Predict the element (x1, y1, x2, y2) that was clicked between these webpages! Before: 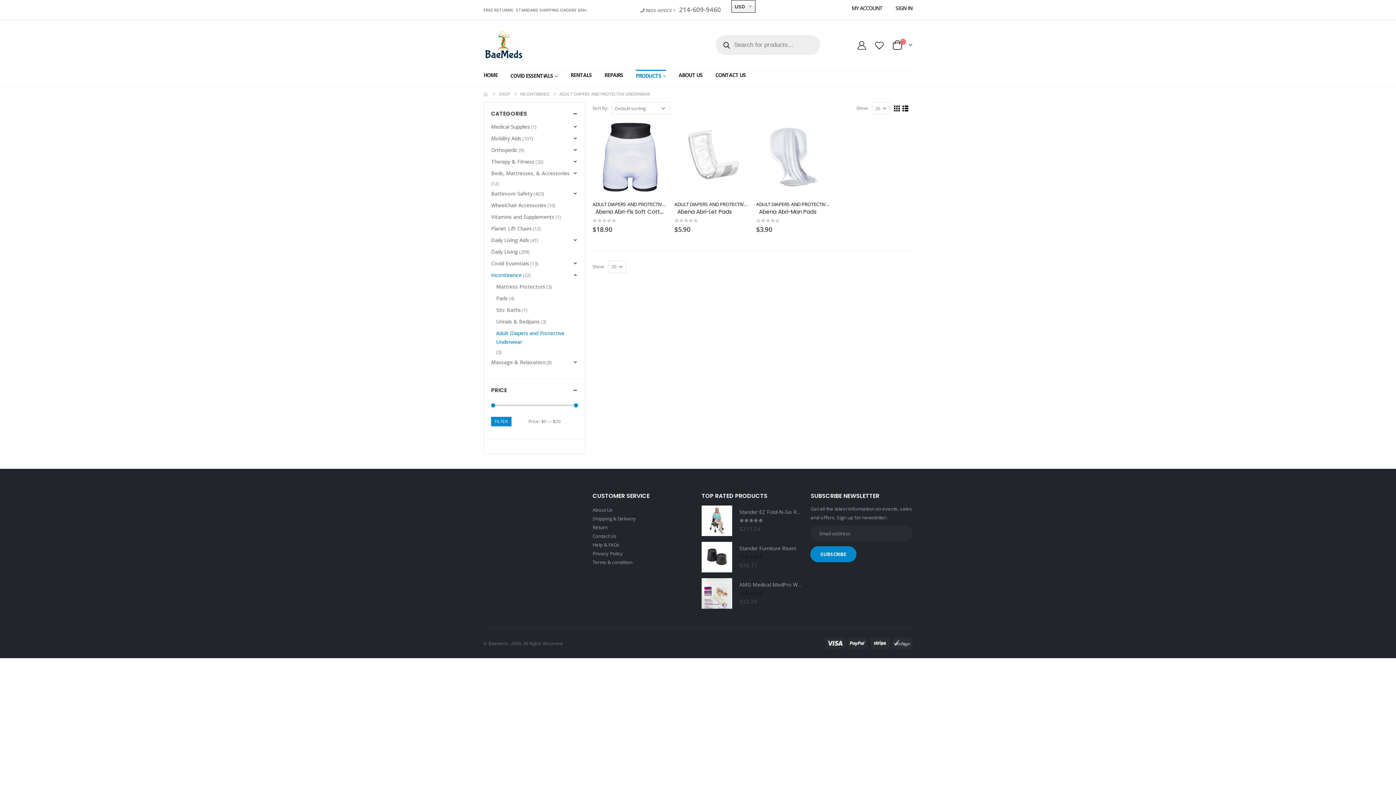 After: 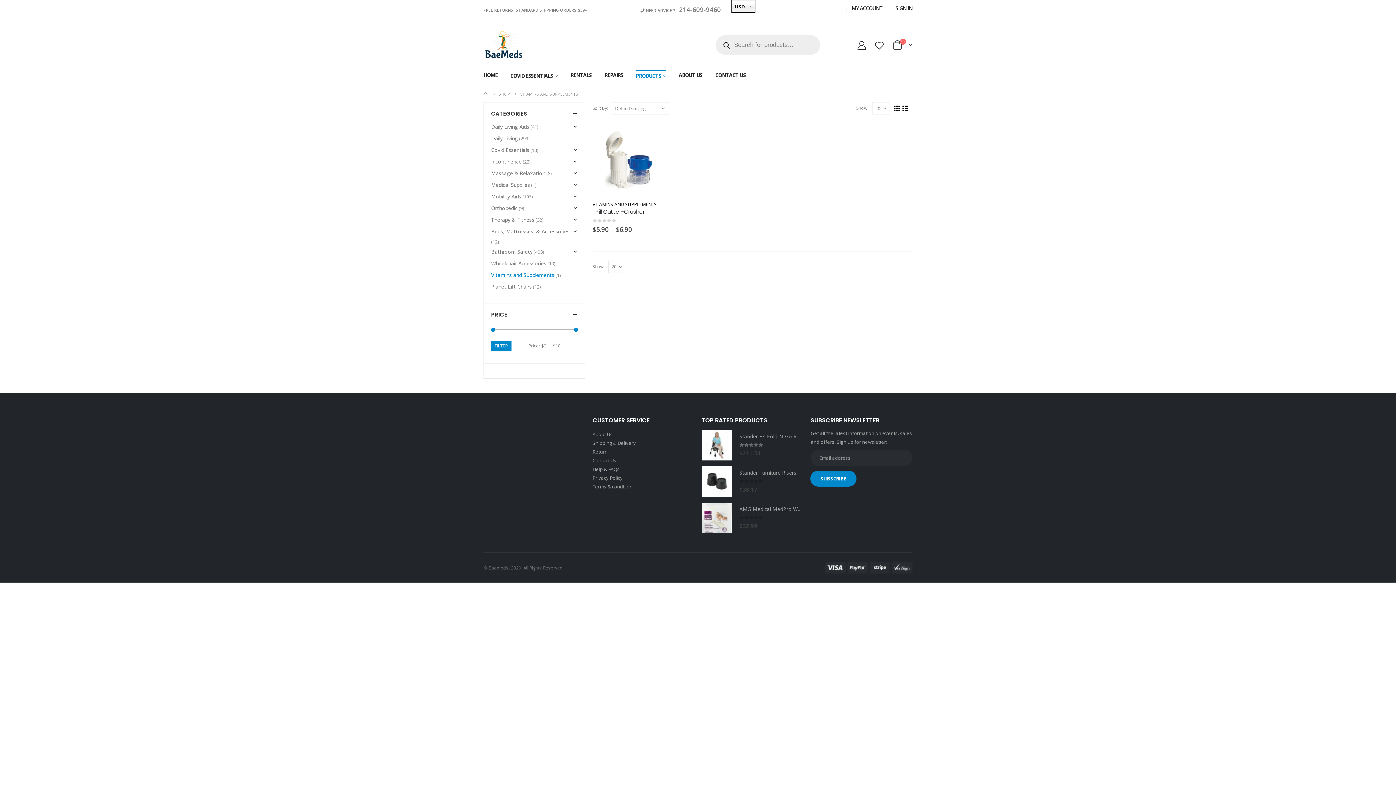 Action: bbox: (491, 211, 554, 222) label: Vitamins and Supplements